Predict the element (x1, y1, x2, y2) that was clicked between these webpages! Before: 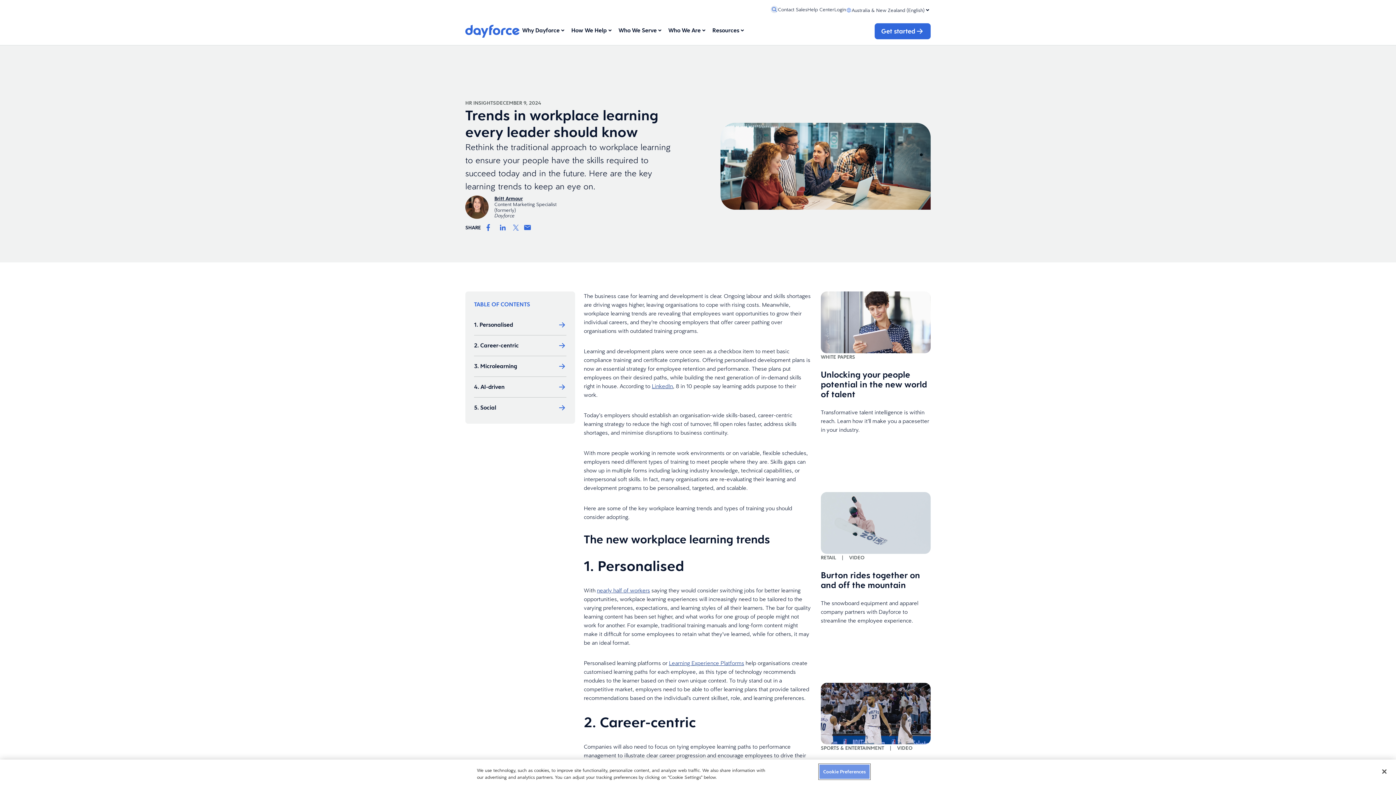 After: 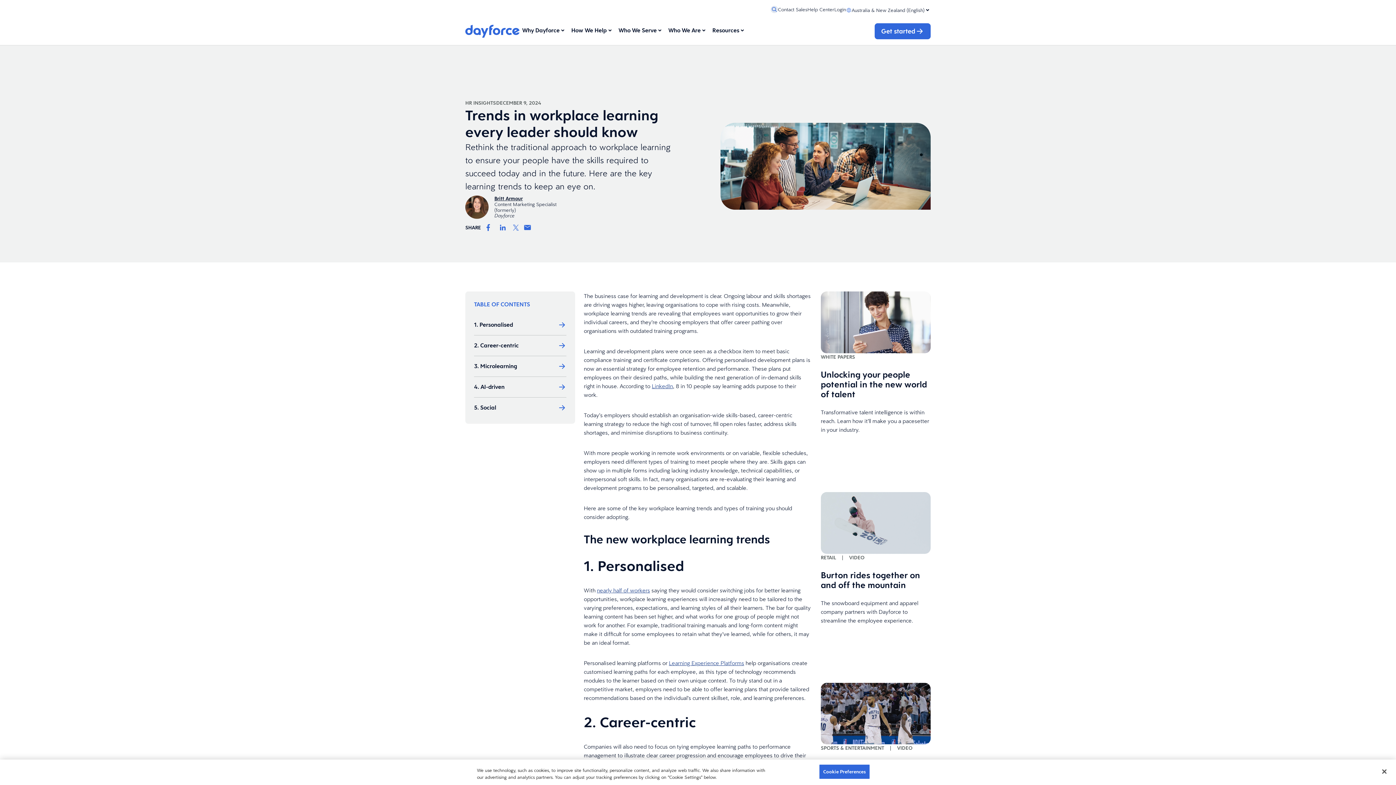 Action: label: Email bbox: (521, 221, 533, 233)